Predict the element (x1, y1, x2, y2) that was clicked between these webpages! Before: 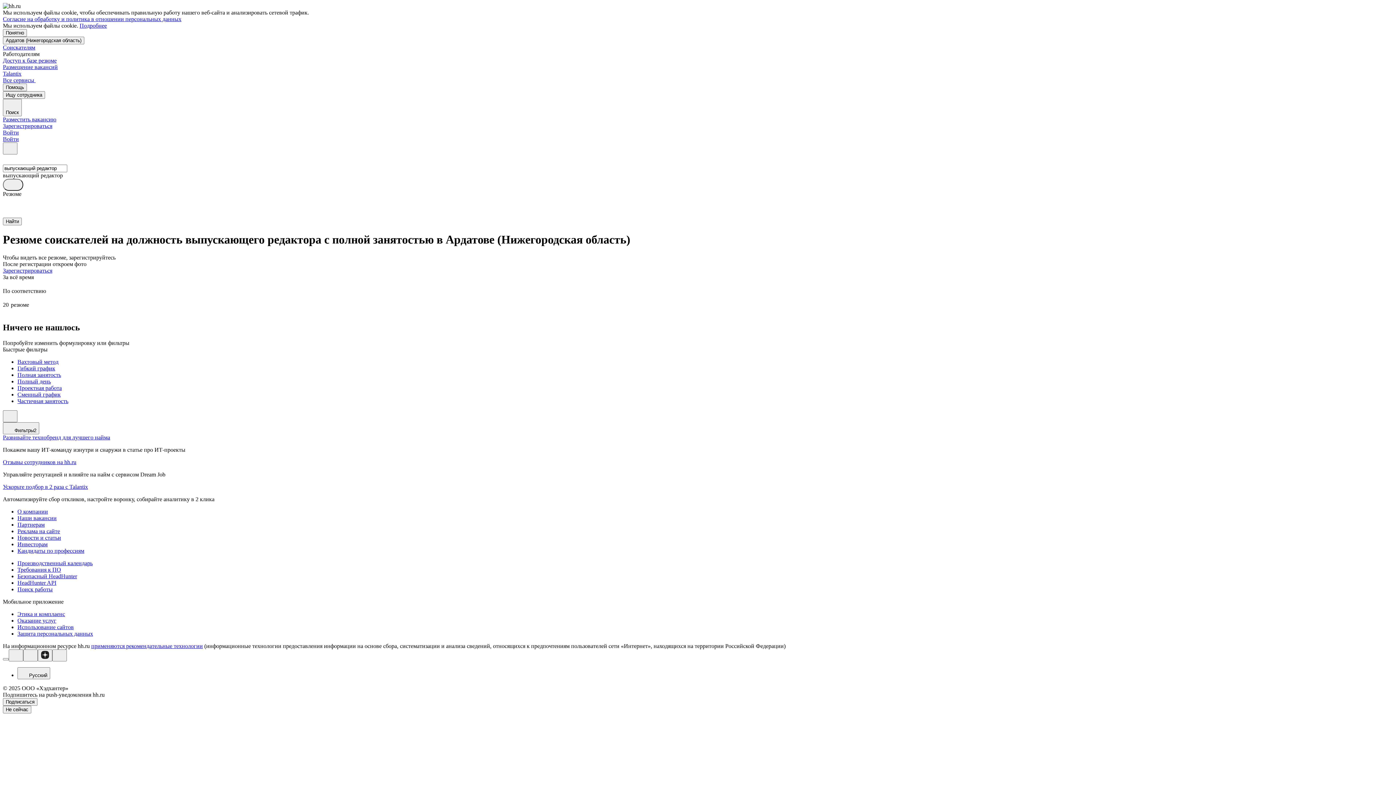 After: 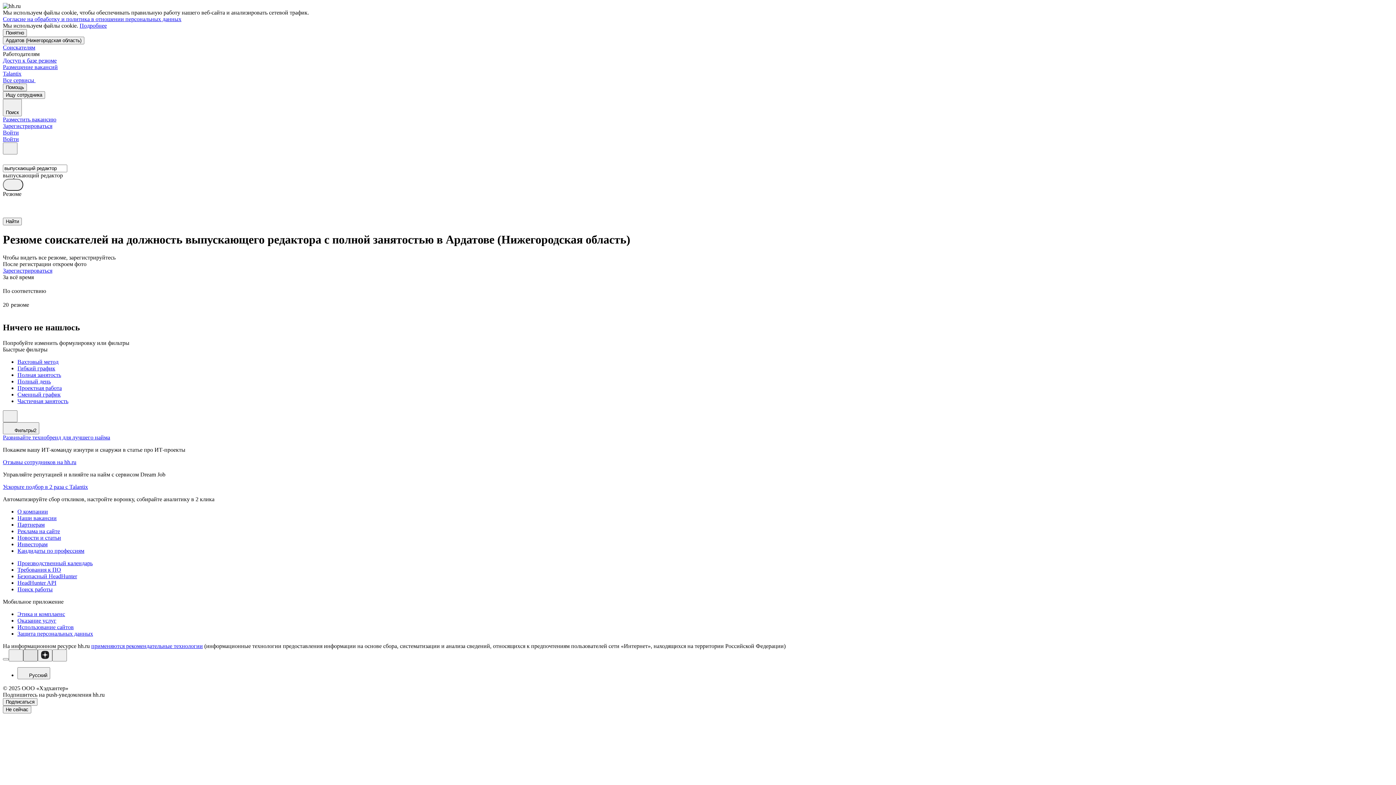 Action: bbox: (23, 649, 37, 661)